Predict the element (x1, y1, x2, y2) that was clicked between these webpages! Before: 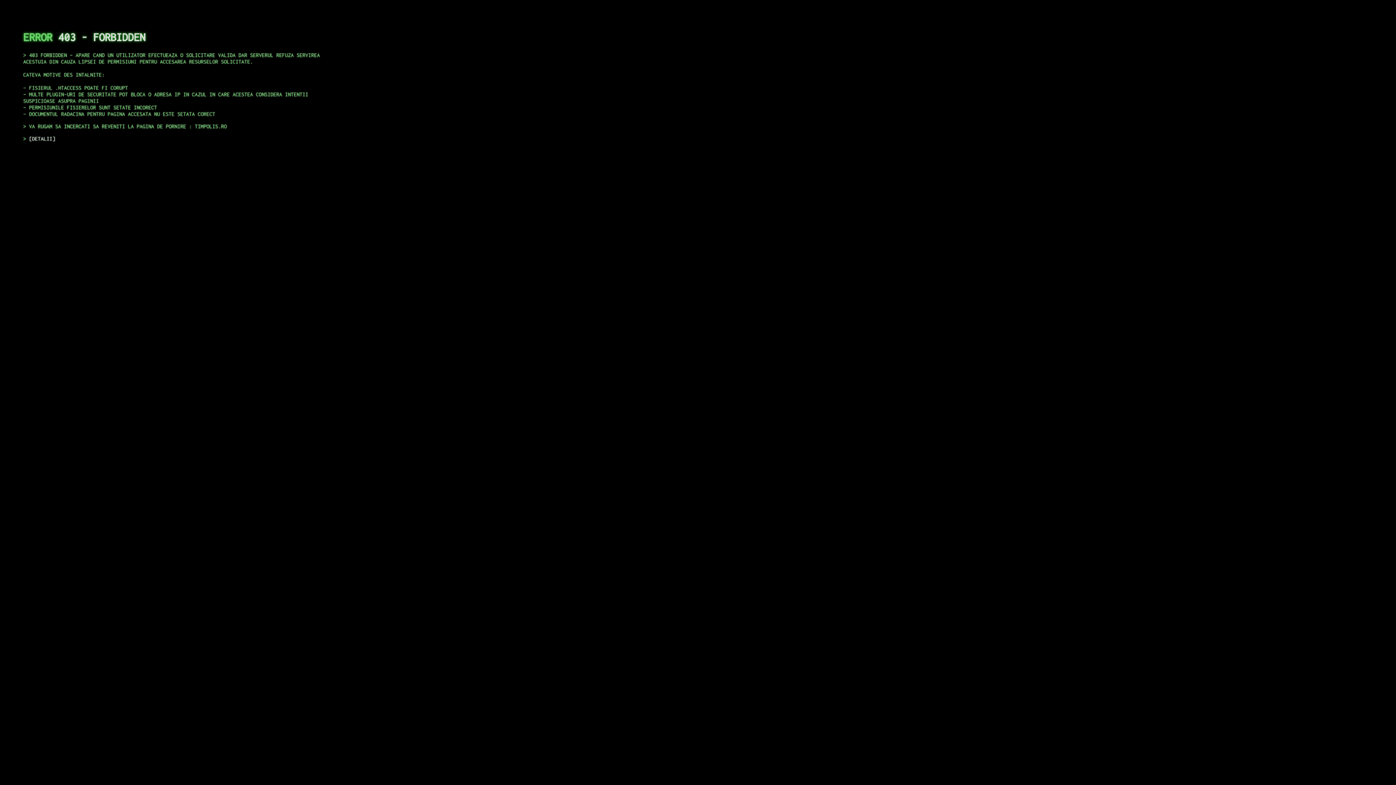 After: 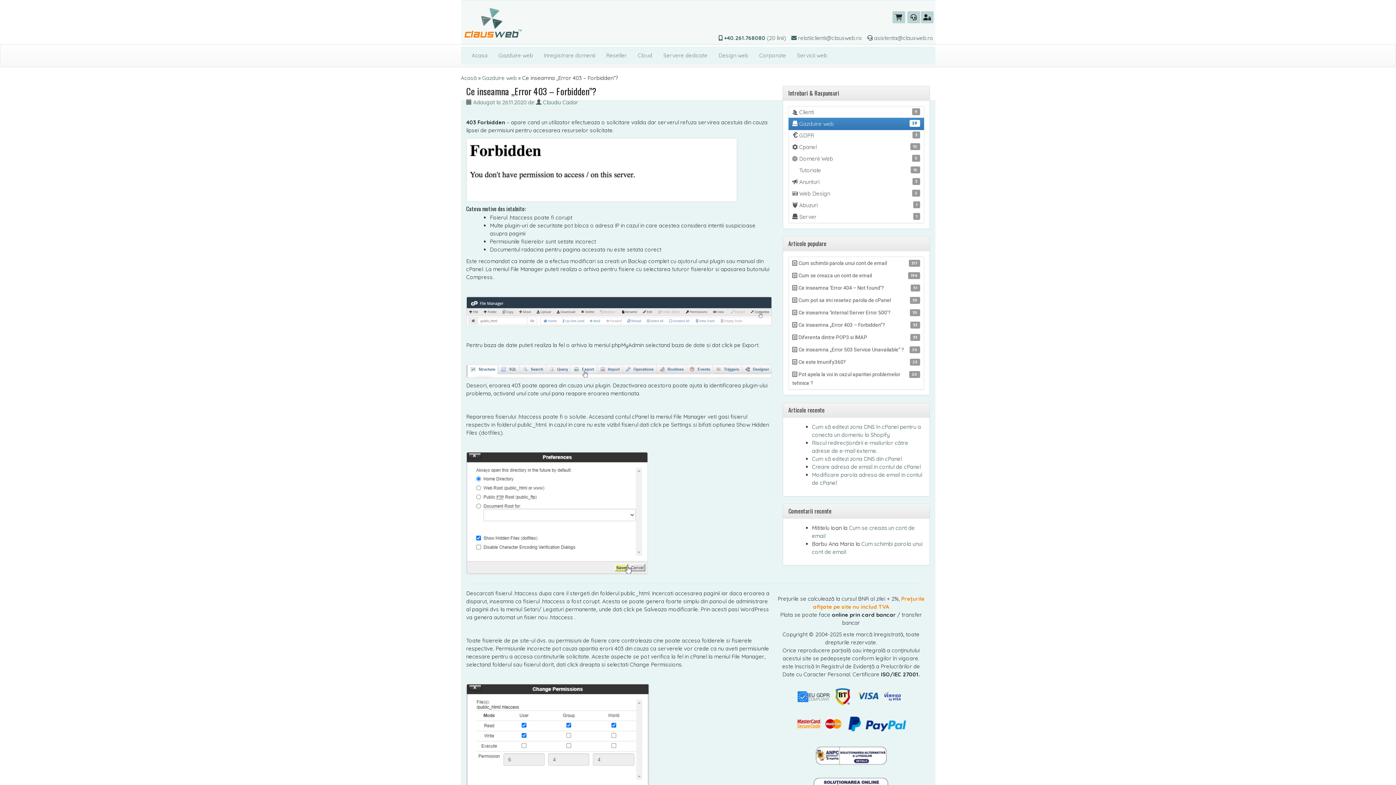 Action: bbox: (29, 135, 55, 141) label: DETALII